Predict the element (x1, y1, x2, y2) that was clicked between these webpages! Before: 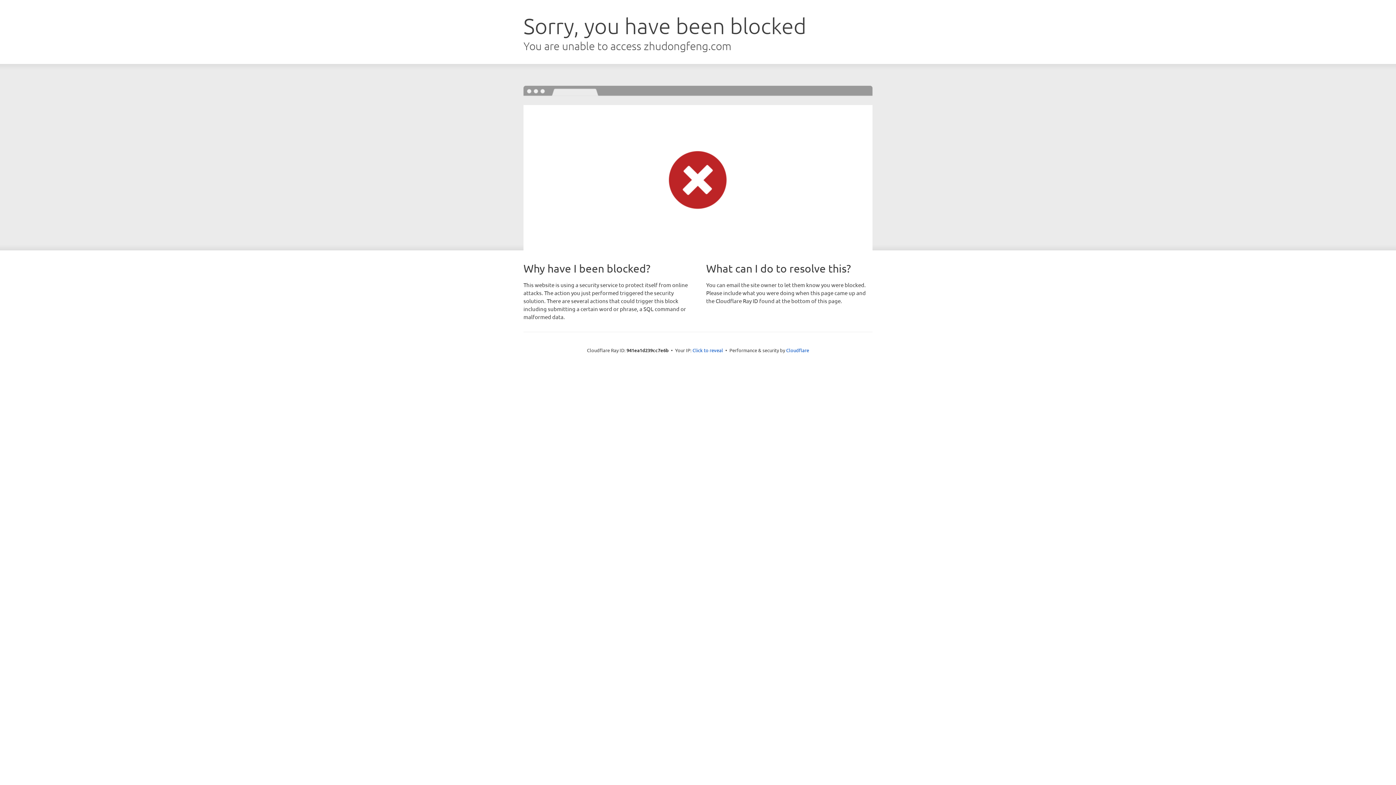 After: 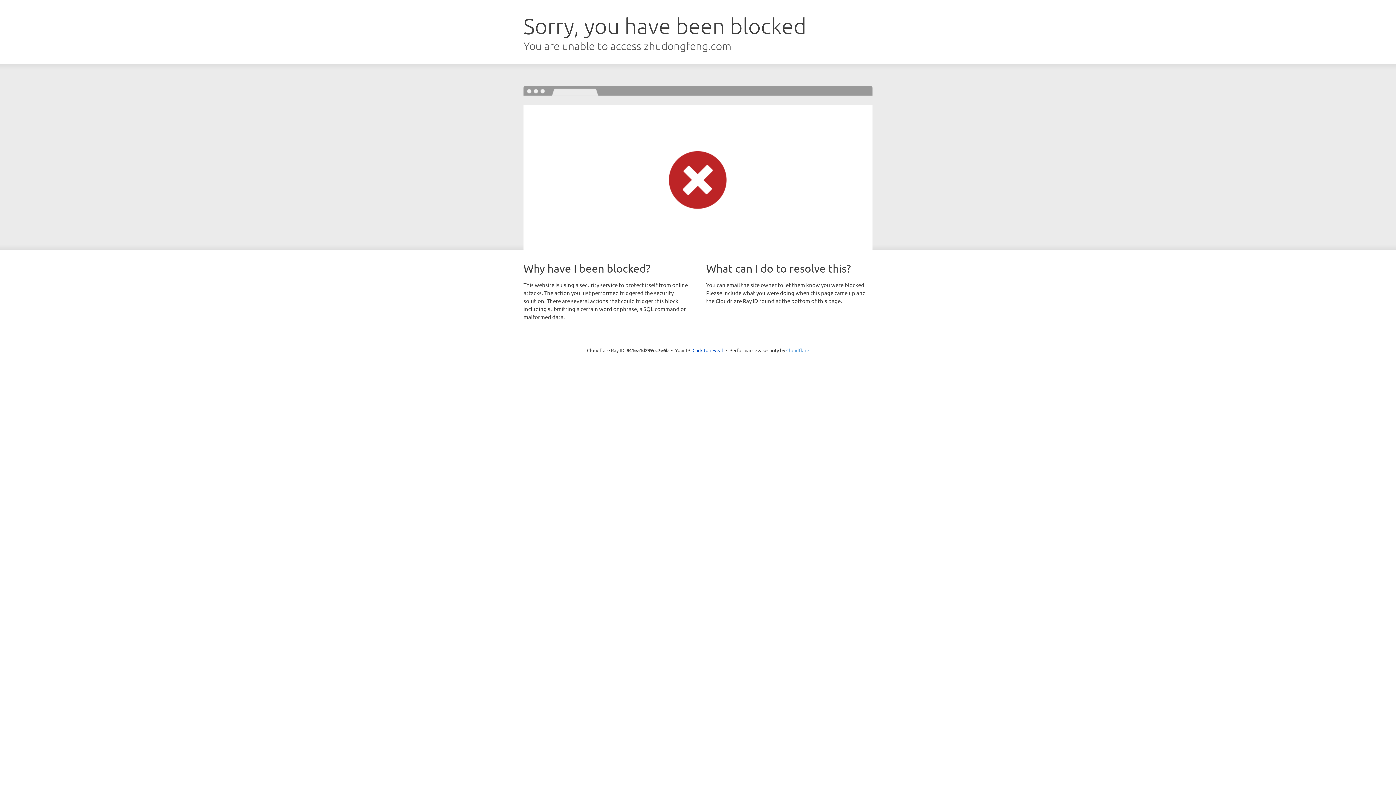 Action: label: Cloudflare bbox: (786, 347, 809, 353)